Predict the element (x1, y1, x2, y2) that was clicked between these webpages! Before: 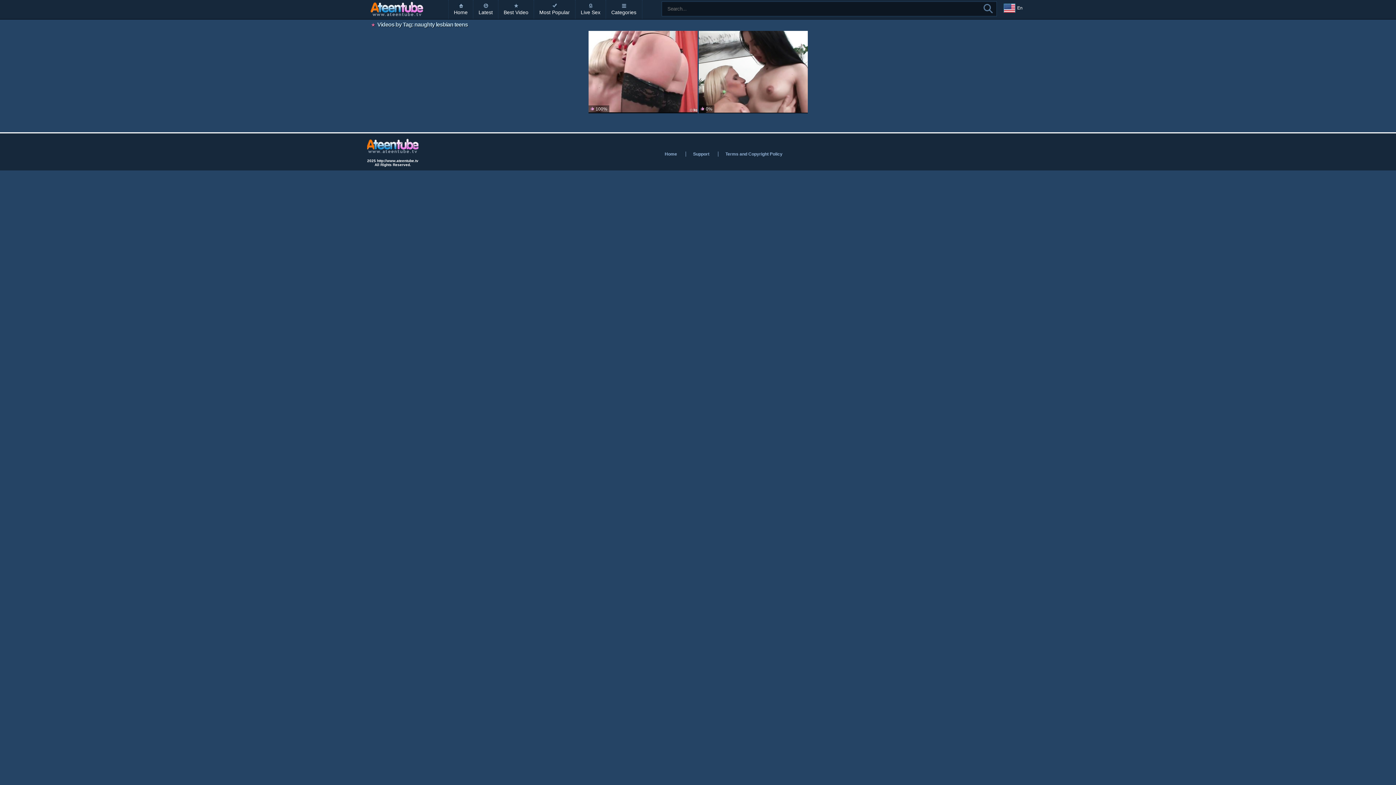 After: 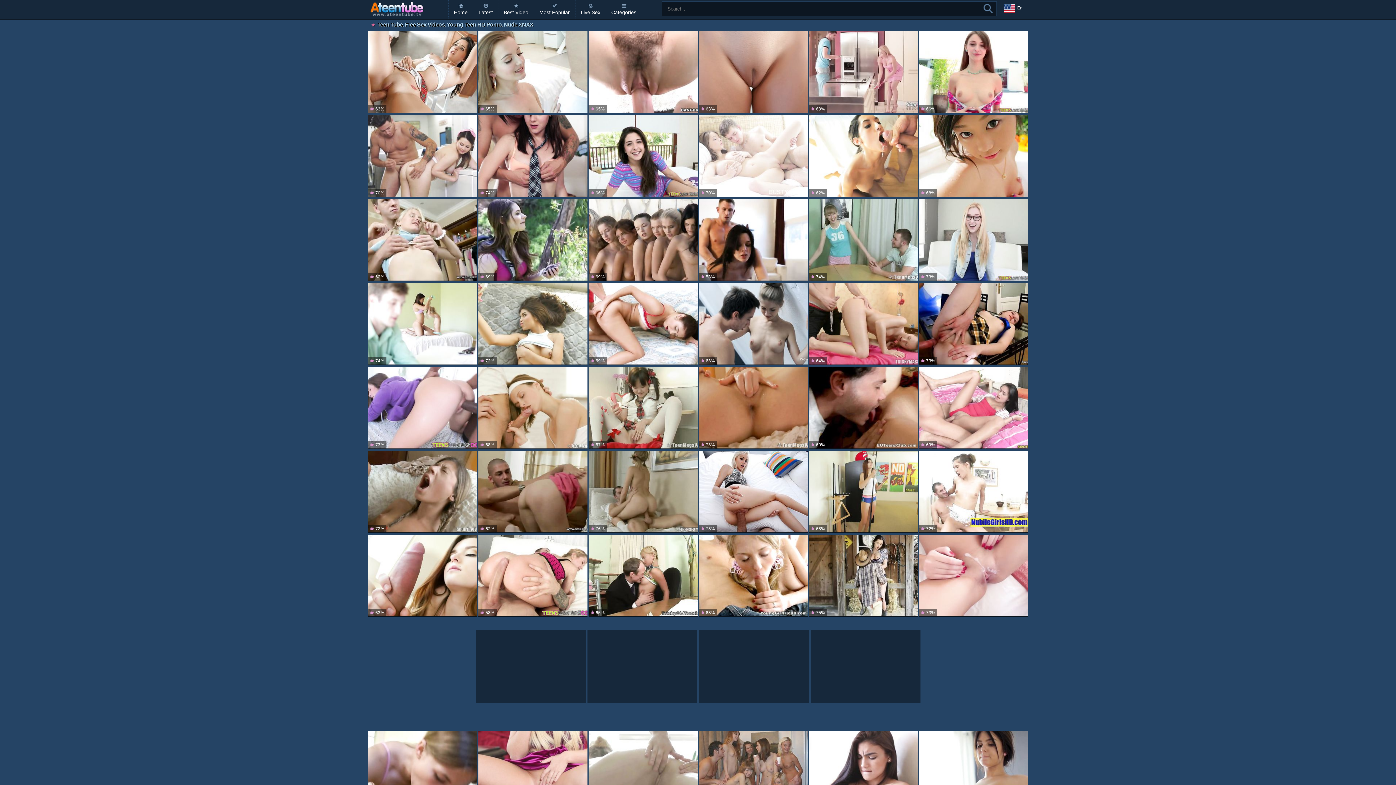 Action: label: Home bbox: (448, 3, 473, 18)